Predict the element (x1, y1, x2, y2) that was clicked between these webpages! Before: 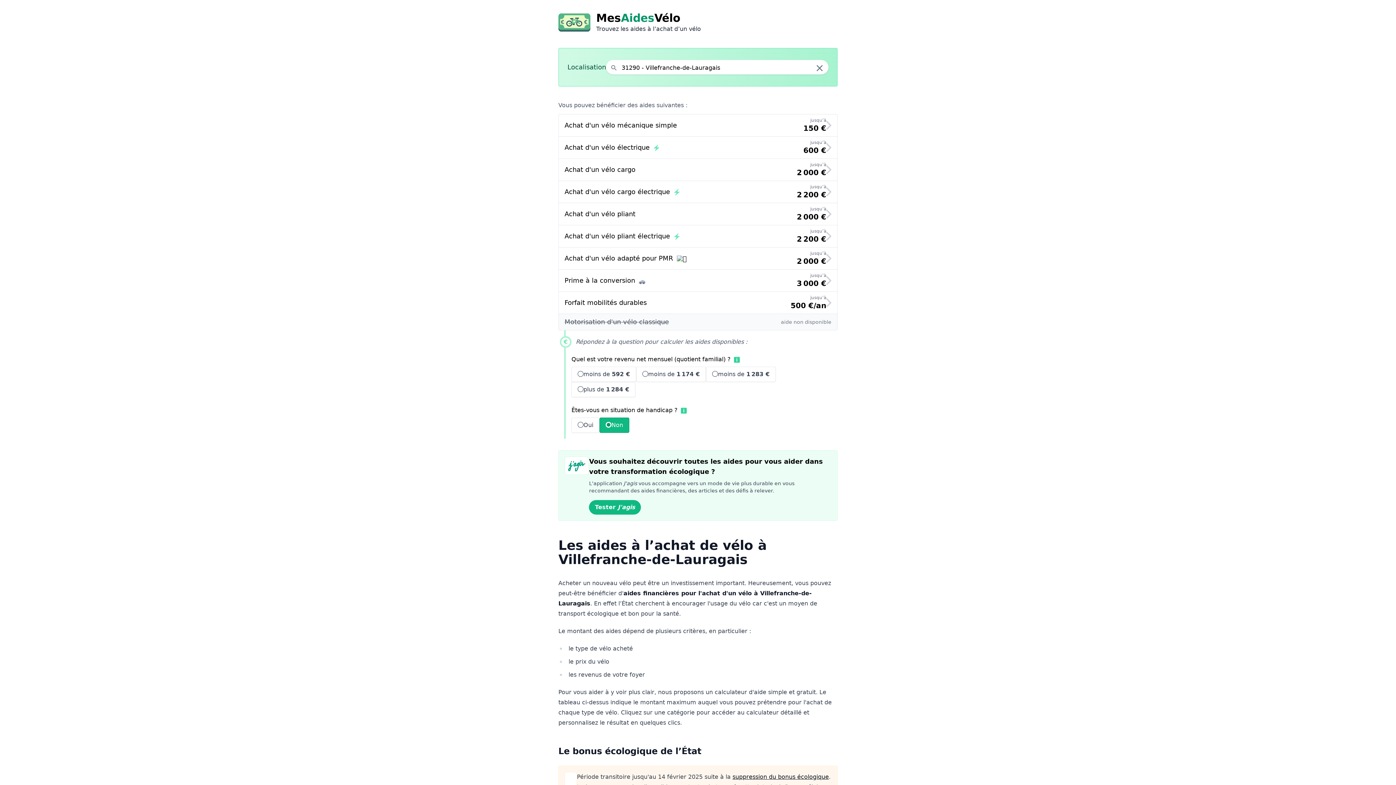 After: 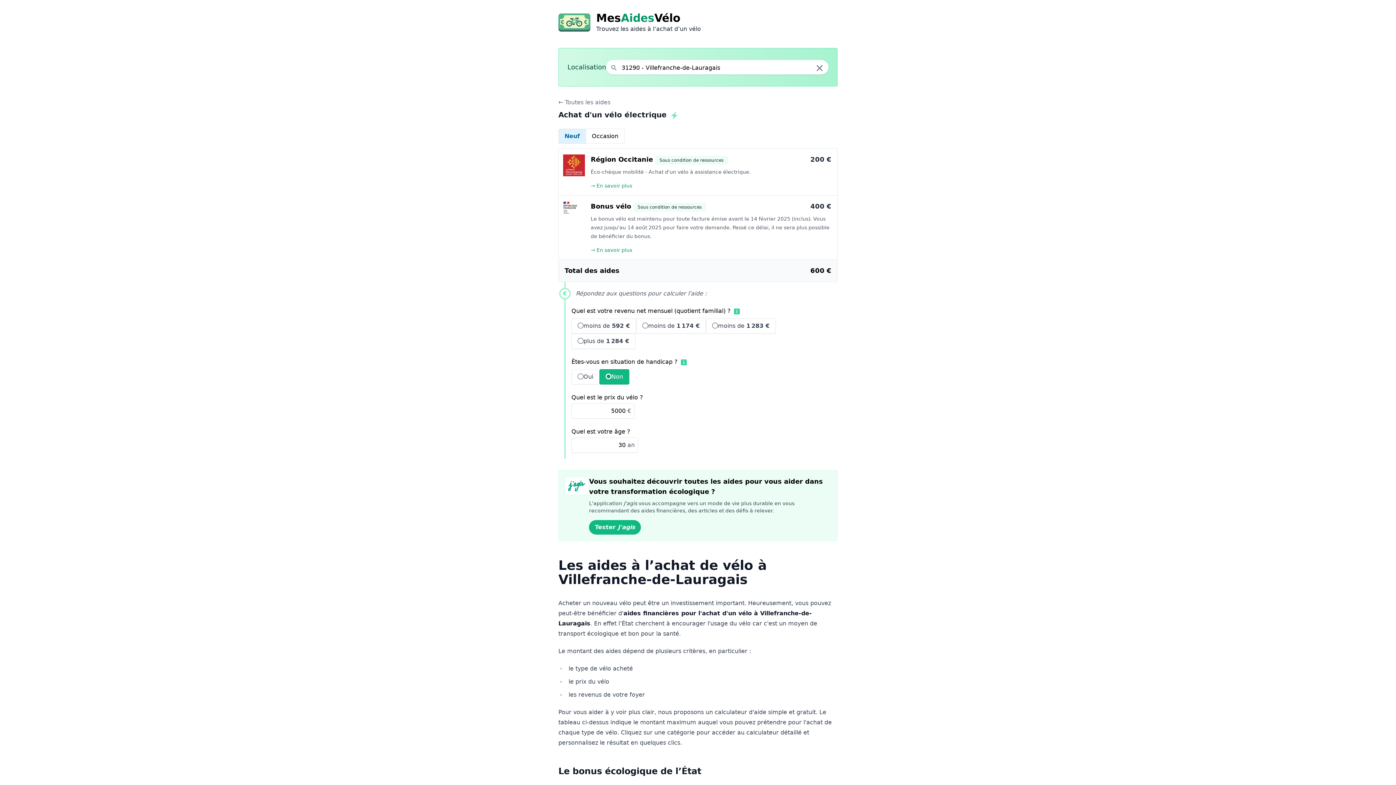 Action: label: Achat d'un vélo électrique 
jusqu’à
600 € bbox: (558, 136, 837, 158)